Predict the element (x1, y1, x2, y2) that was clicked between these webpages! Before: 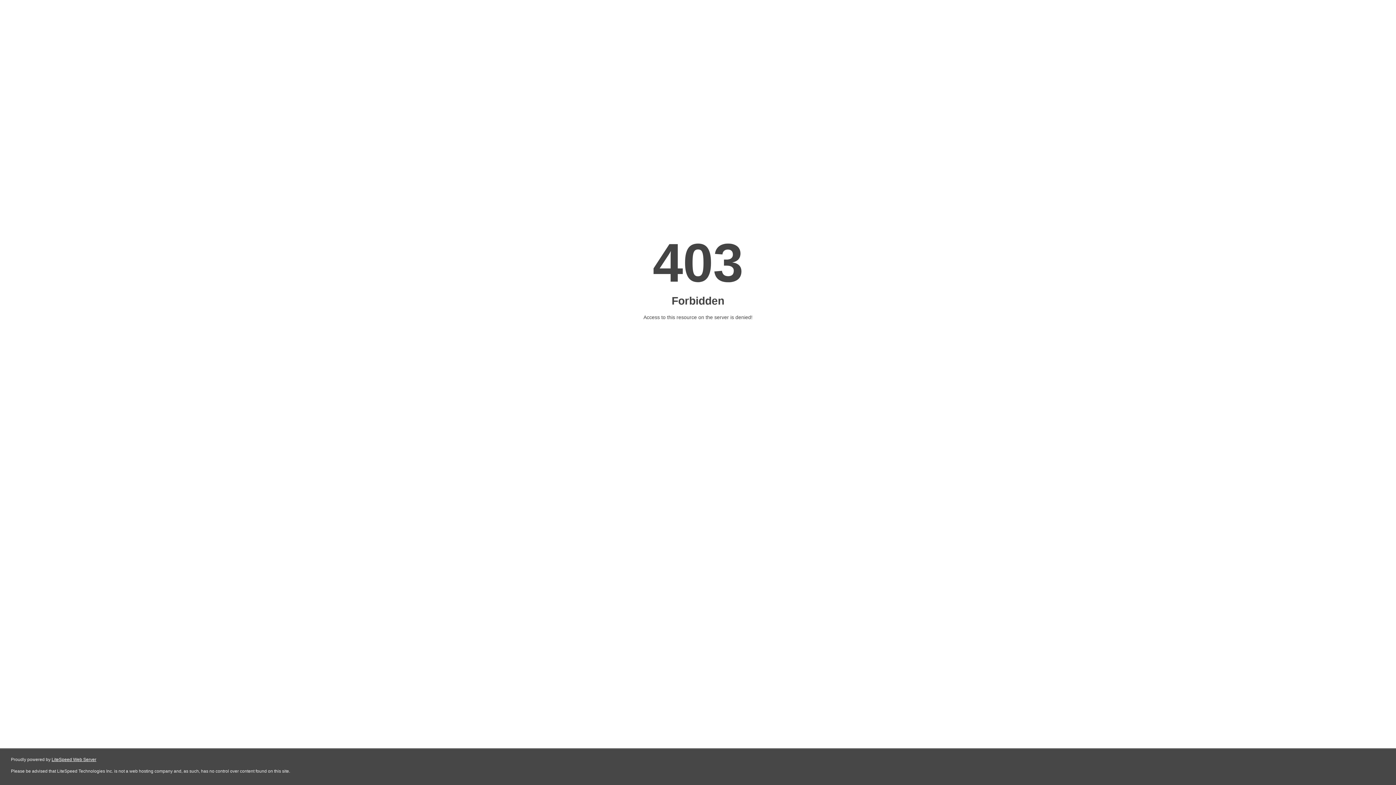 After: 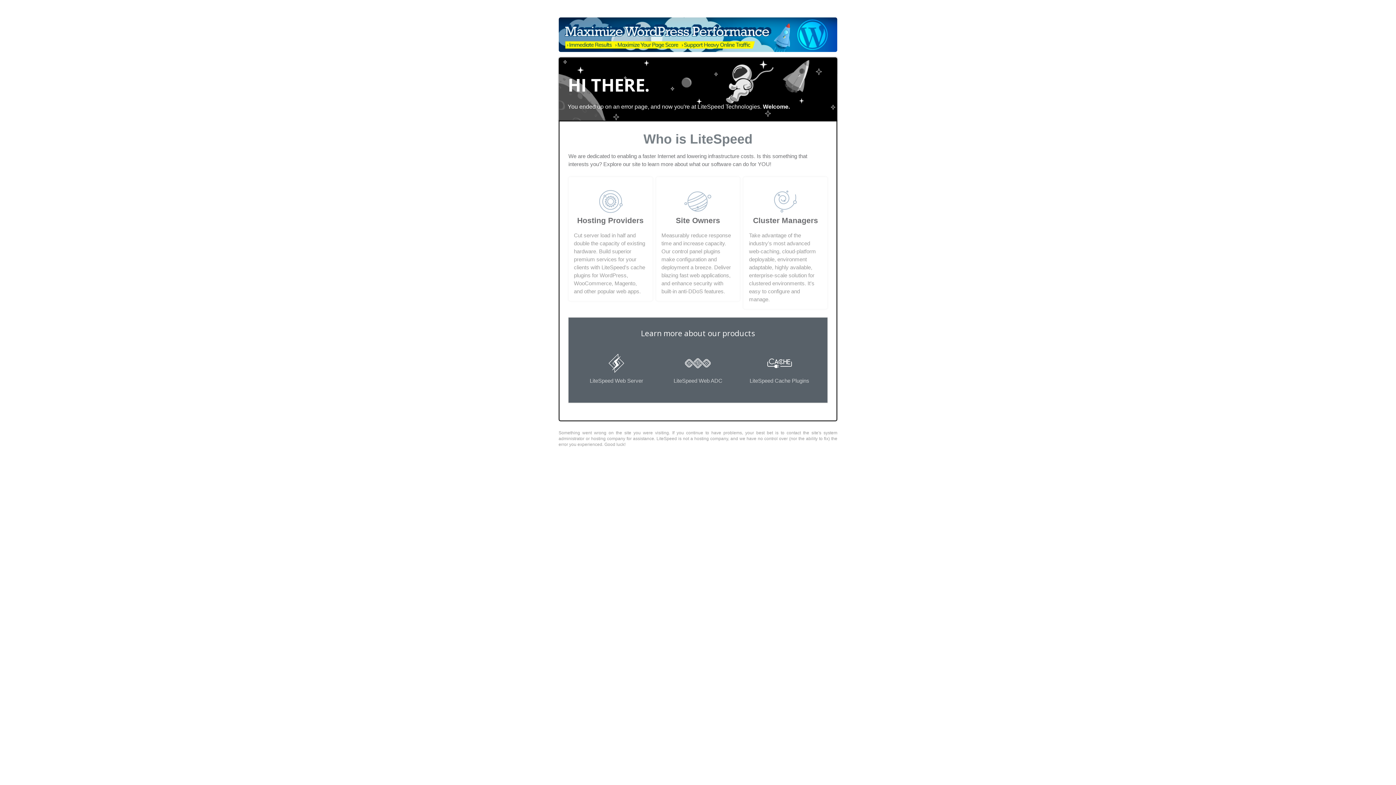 Action: label: LiteSpeed Web Server bbox: (51, 757, 96, 762)